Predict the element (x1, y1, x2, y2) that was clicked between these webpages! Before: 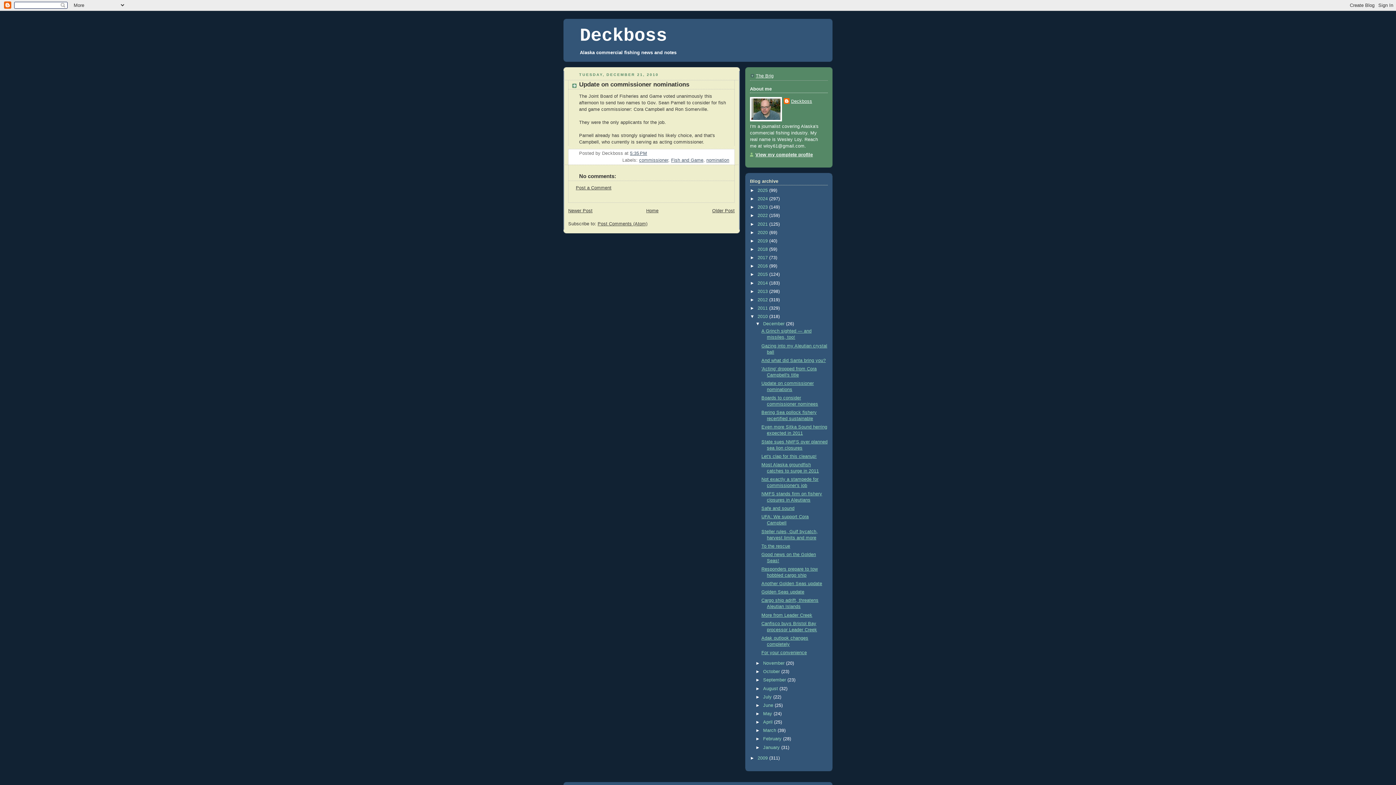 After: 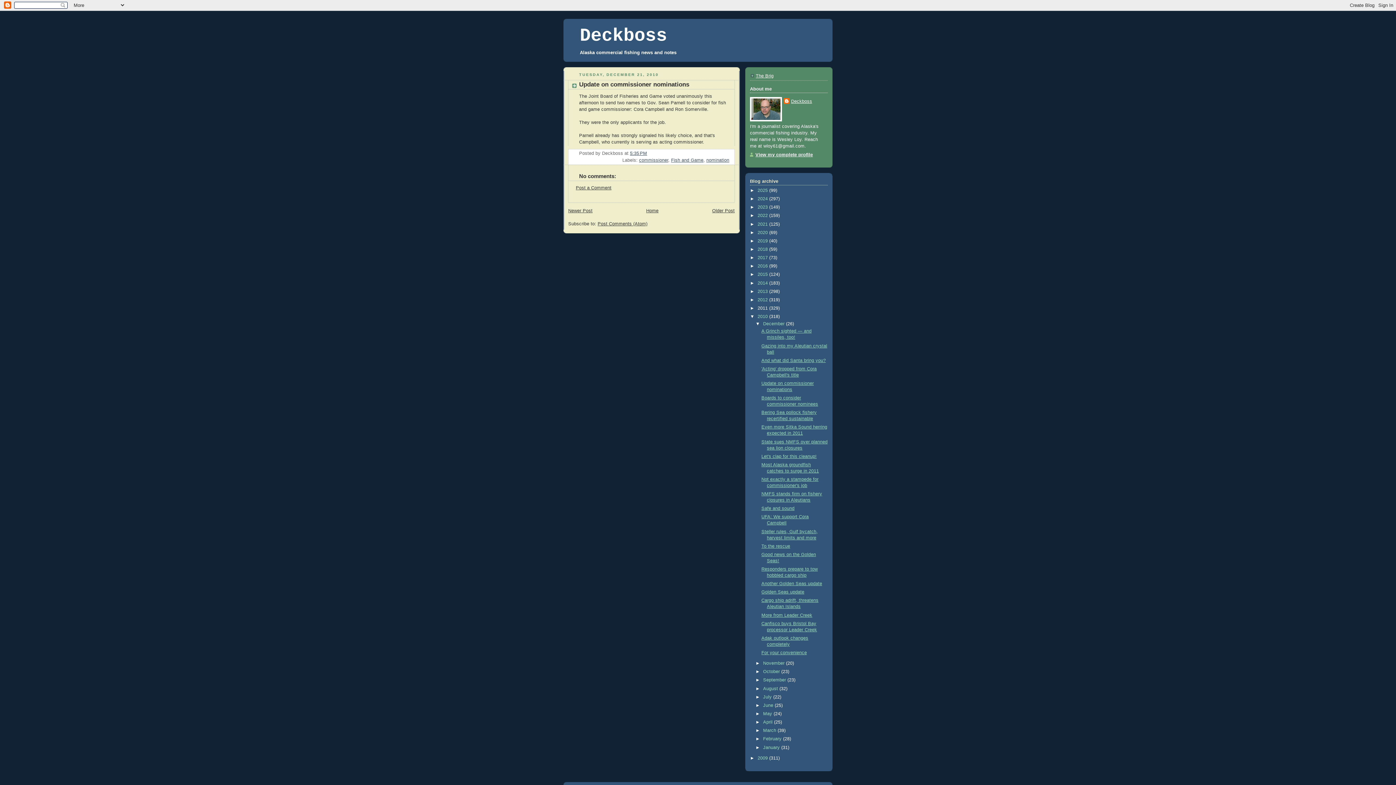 Action: label: 2011  bbox: (757, 305, 769, 310)